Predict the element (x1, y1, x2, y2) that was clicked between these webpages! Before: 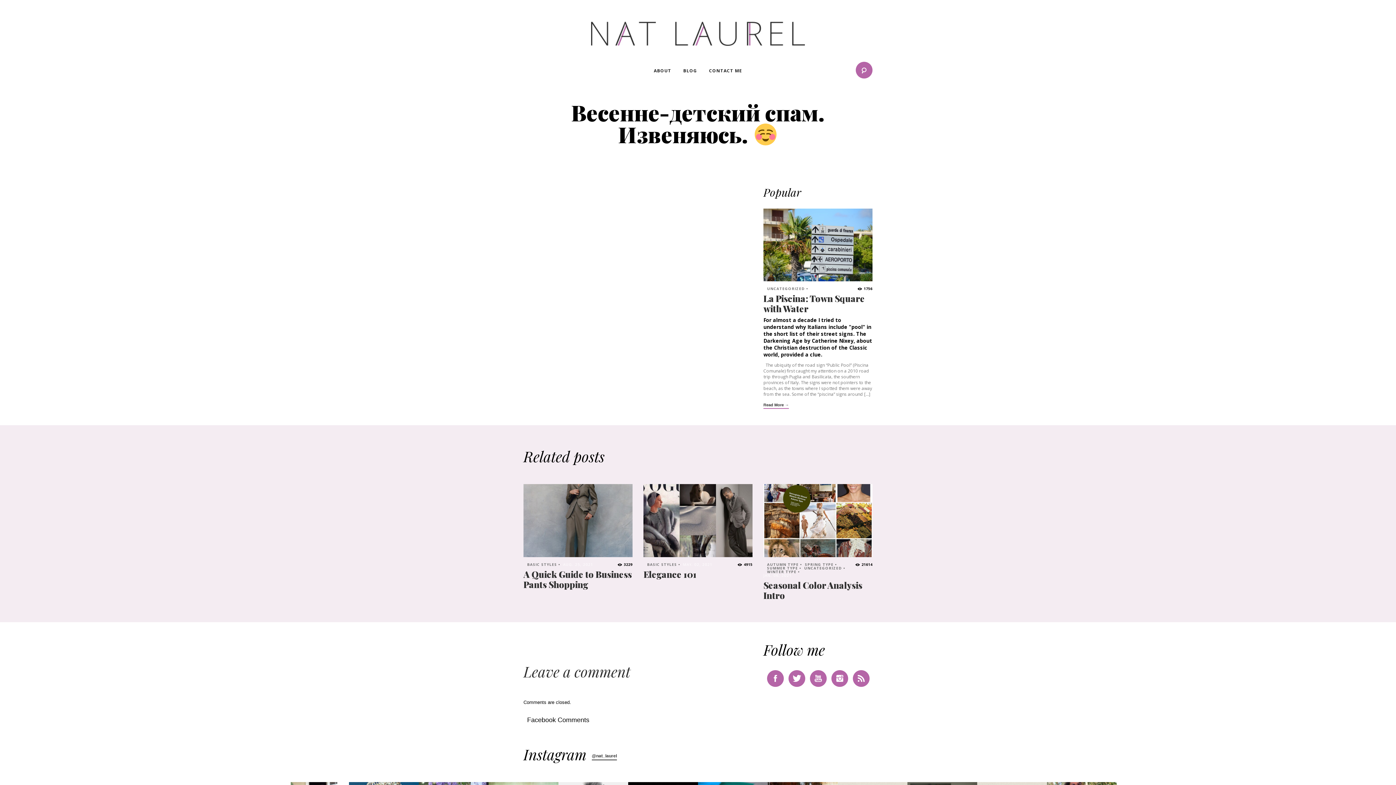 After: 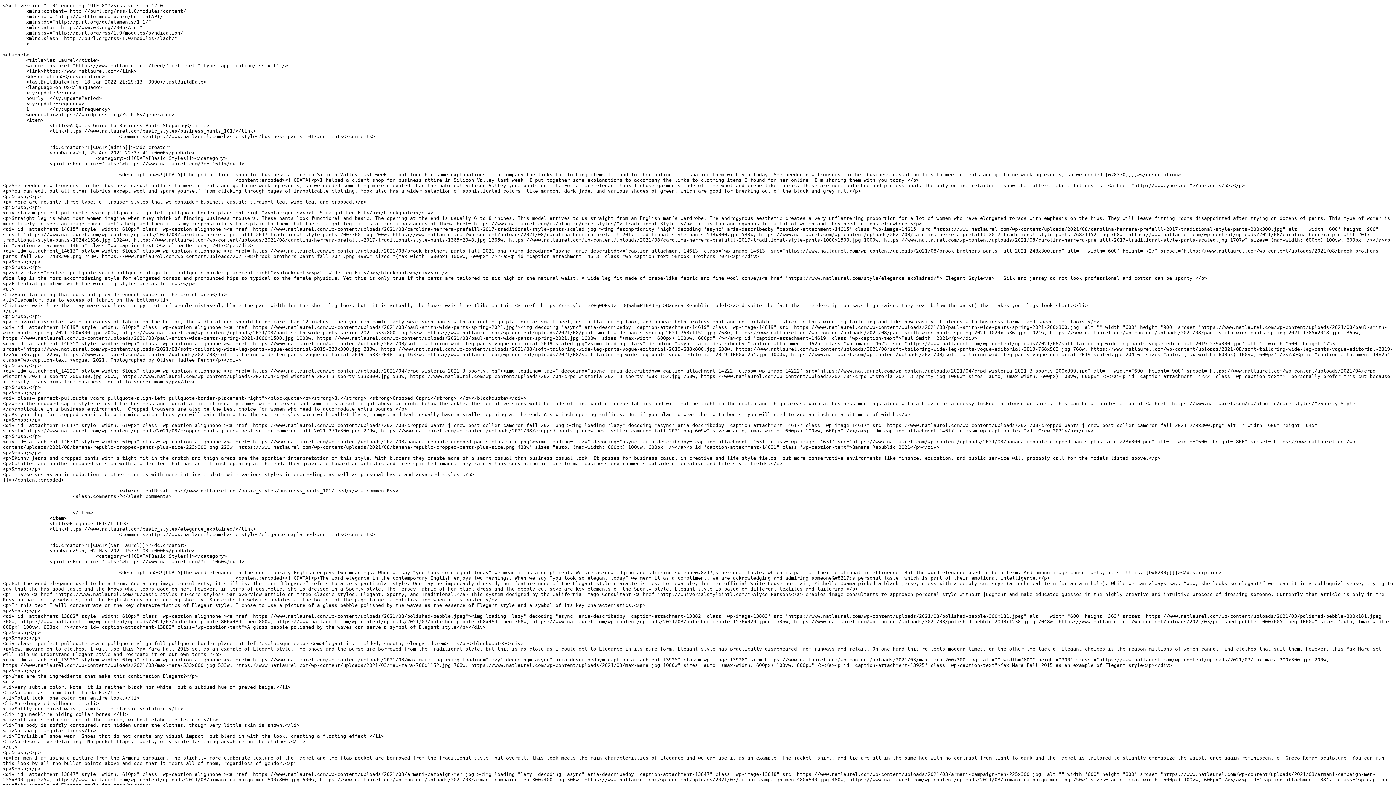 Action: bbox: (853, 670, 869, 687)